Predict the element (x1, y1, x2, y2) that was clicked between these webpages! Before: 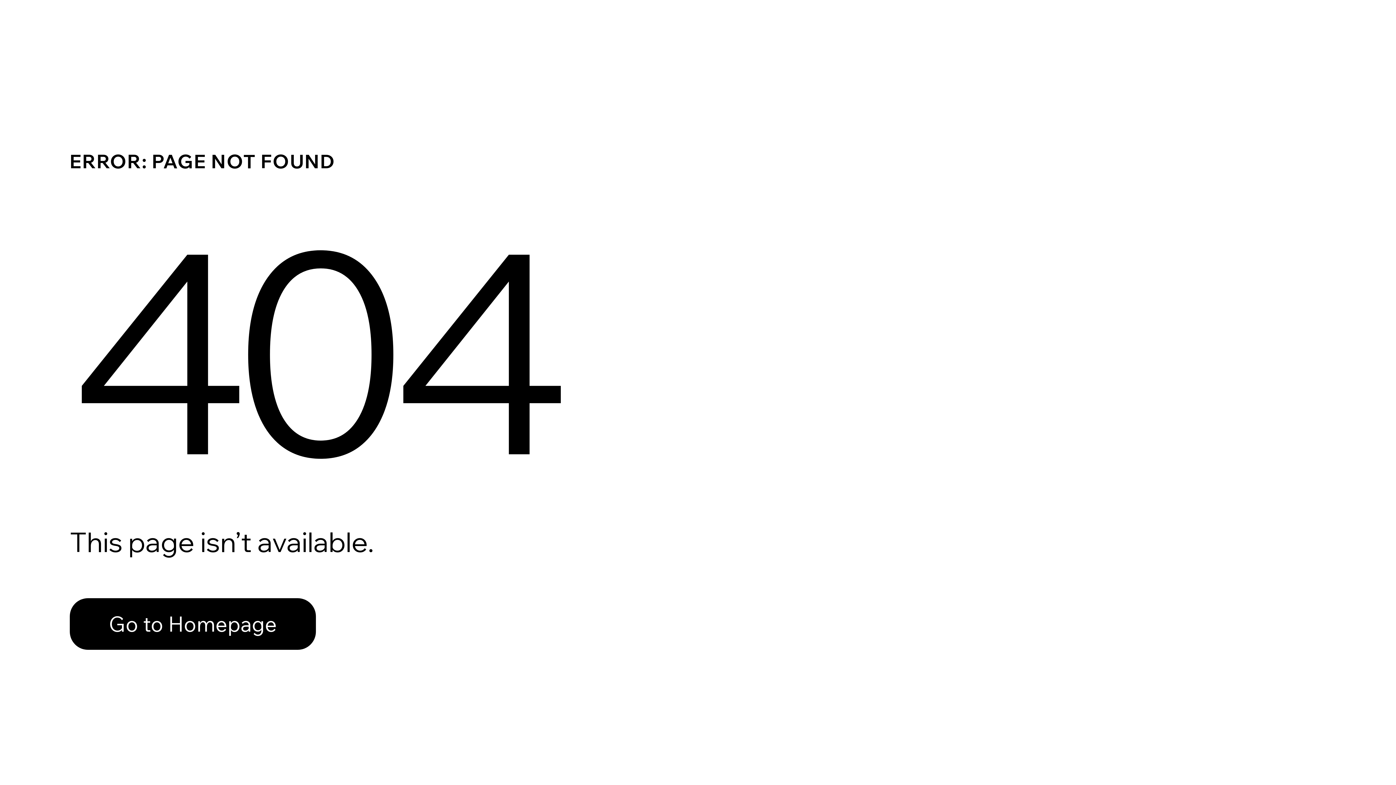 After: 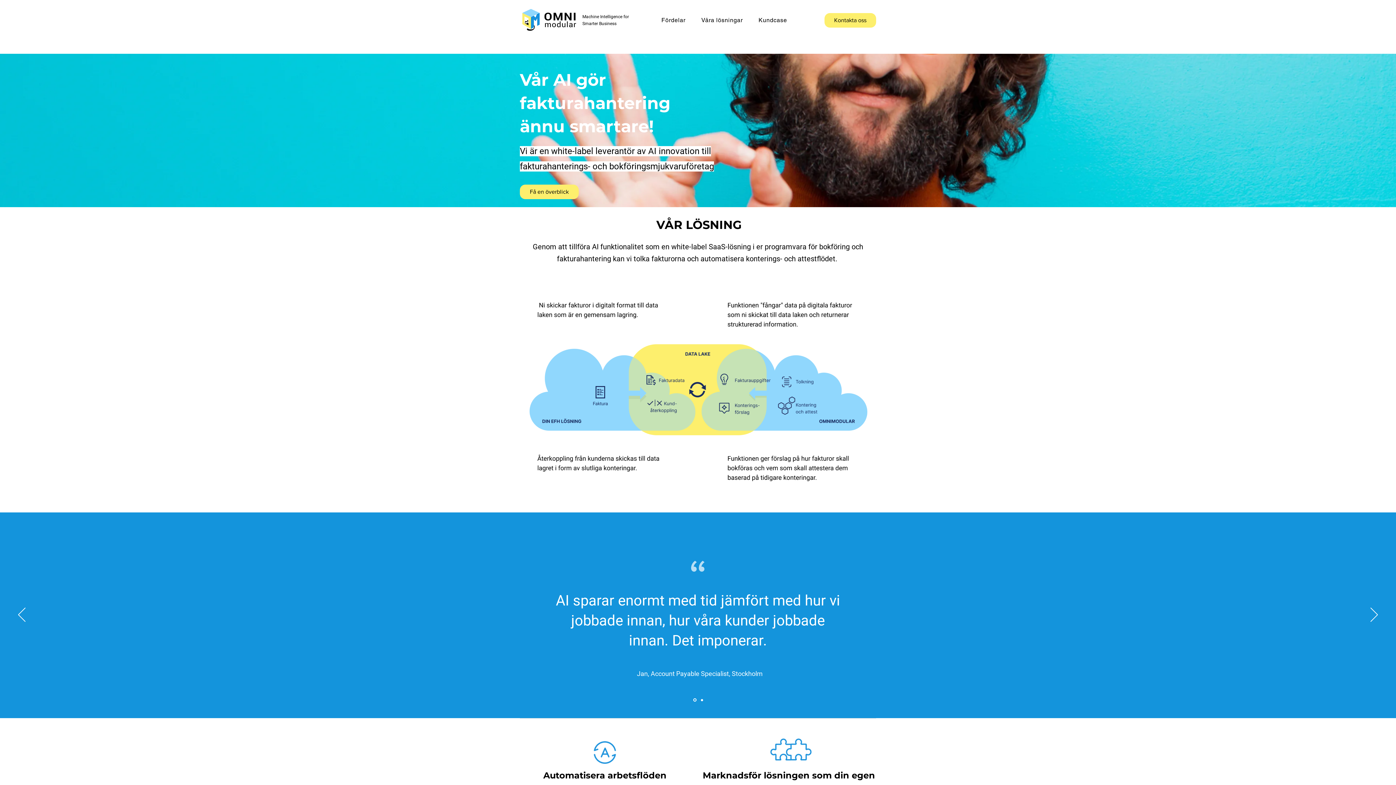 Action: bbox: (69, 598, 316, 650) label: Go to Homepage